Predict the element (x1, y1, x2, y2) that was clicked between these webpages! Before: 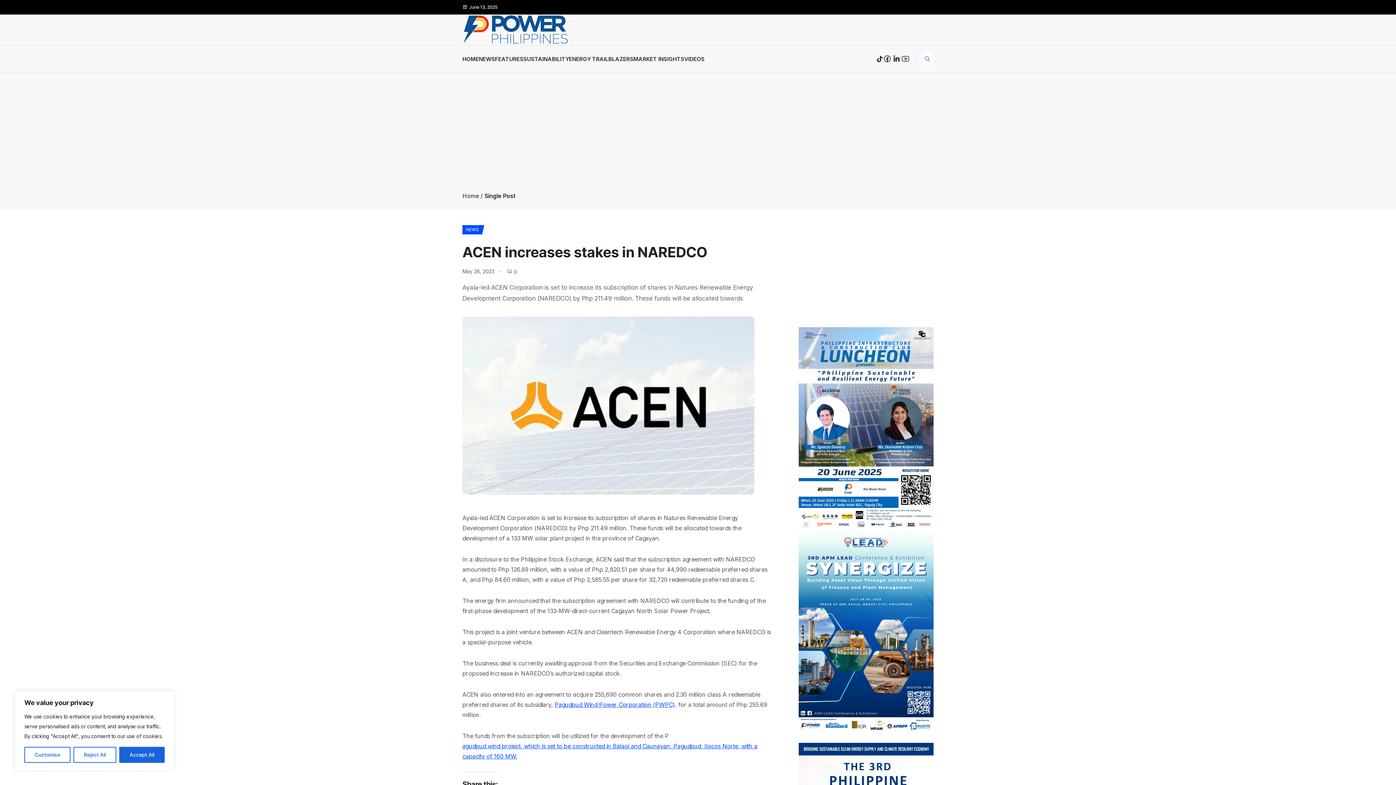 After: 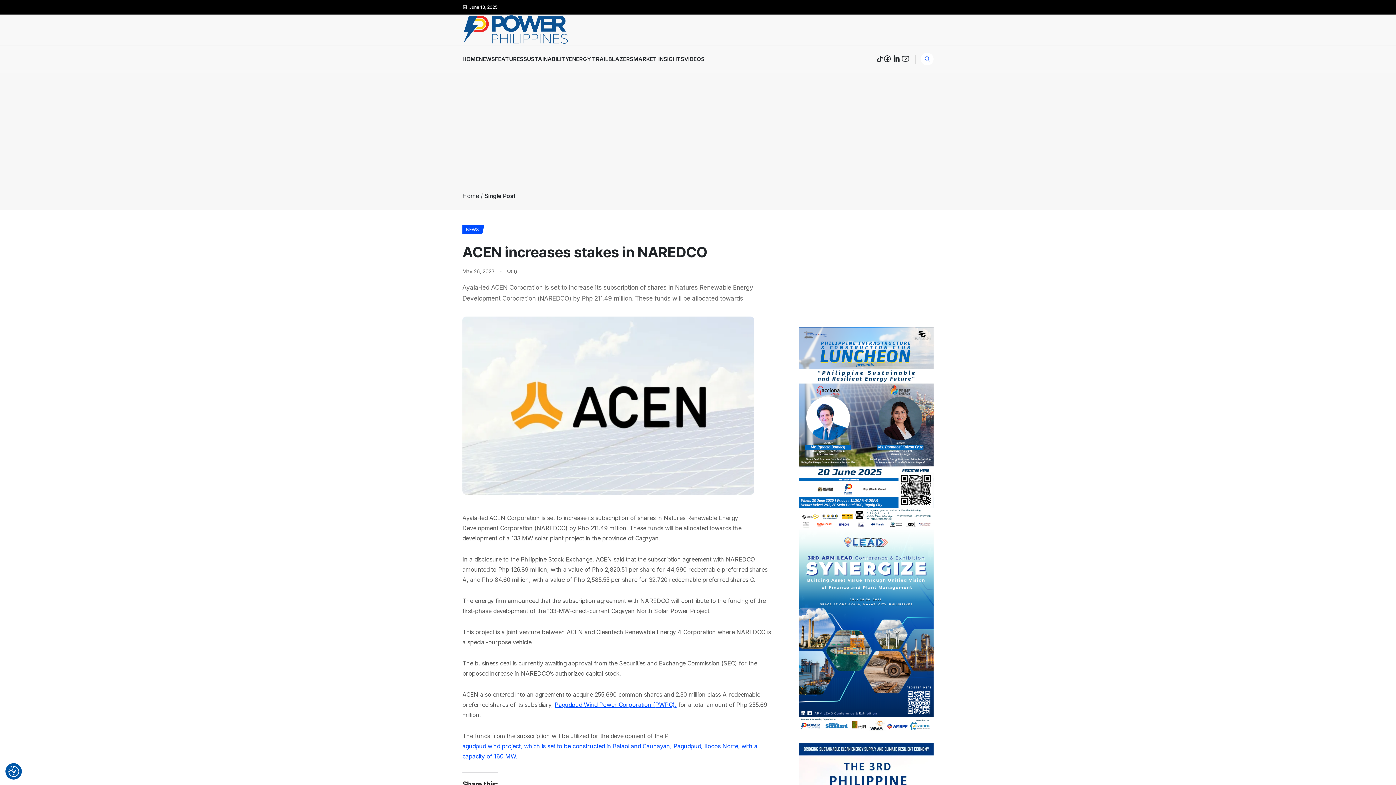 Action: bbox: (119, 747, 164, 763) label: Accept All